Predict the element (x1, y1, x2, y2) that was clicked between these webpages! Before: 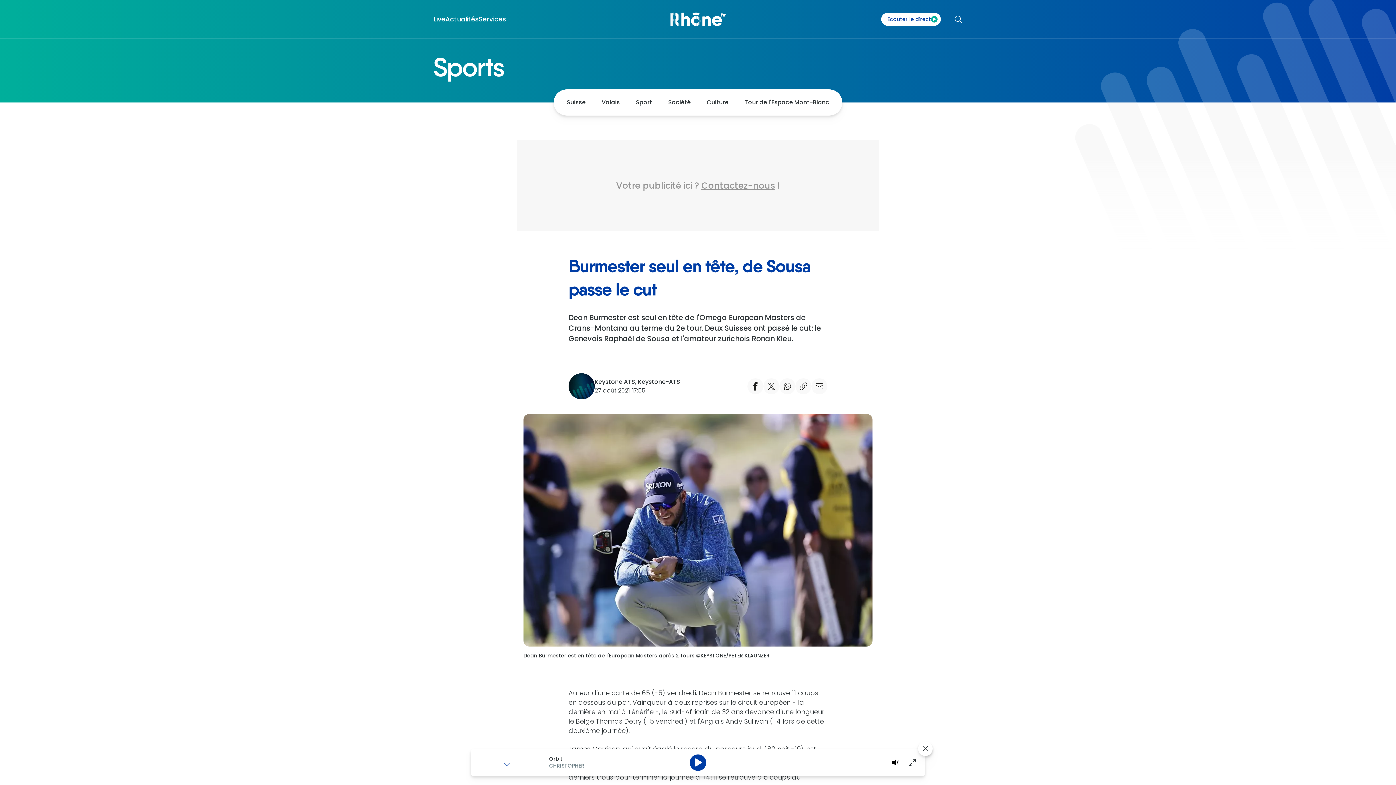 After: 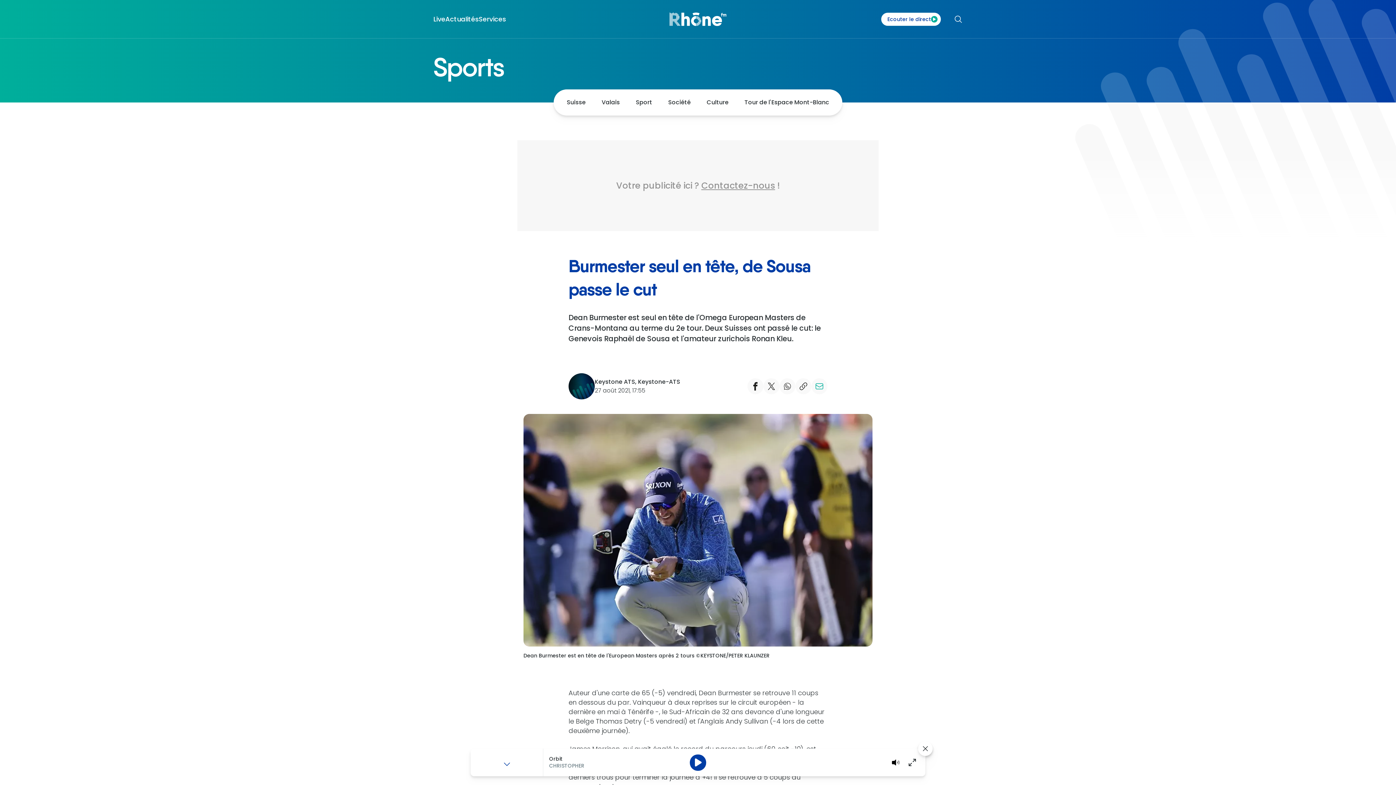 Action: bbox: (811, 378, 827, 394) label: email